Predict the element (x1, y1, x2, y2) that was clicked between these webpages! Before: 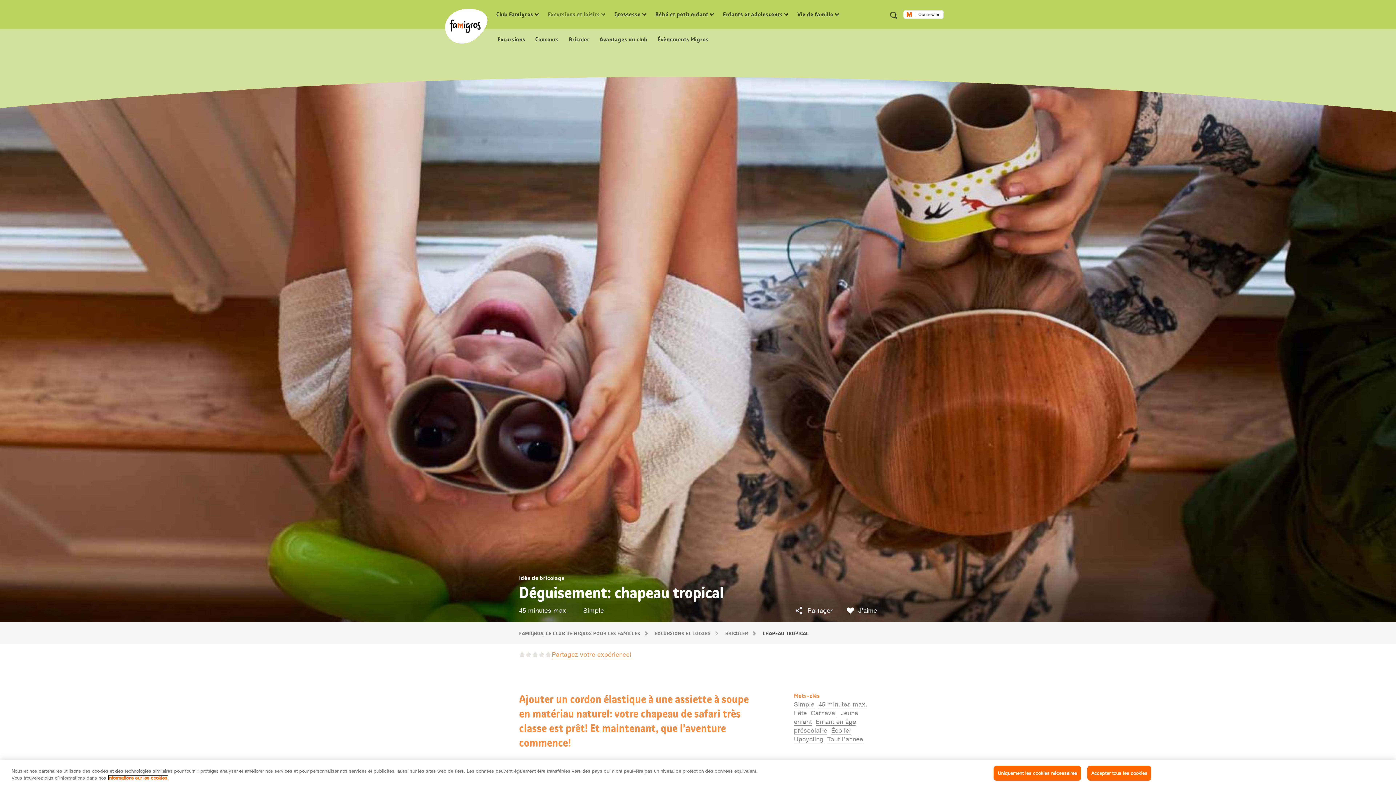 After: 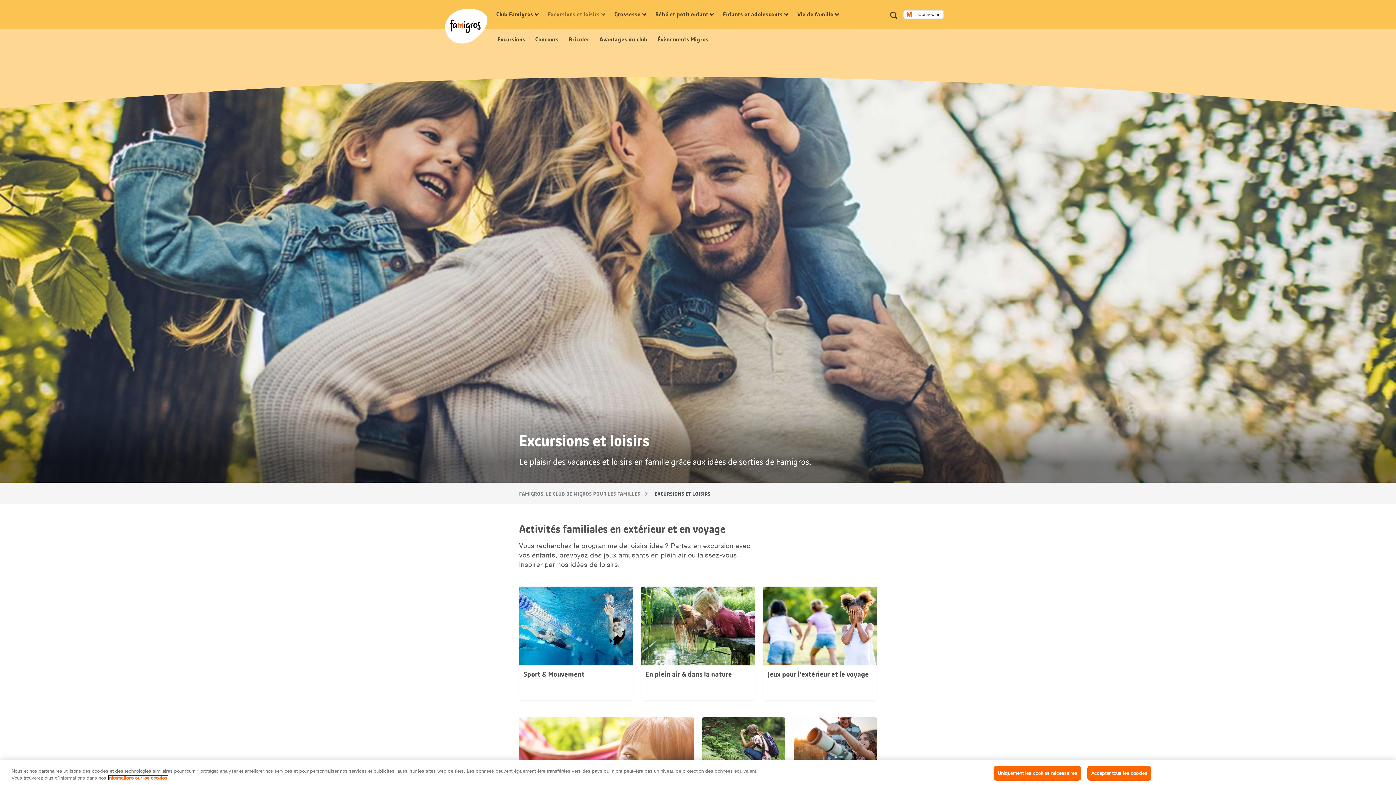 Action: label: EXCURSIONS ET LOISIRS bbox: (654, 630, 719, 637)